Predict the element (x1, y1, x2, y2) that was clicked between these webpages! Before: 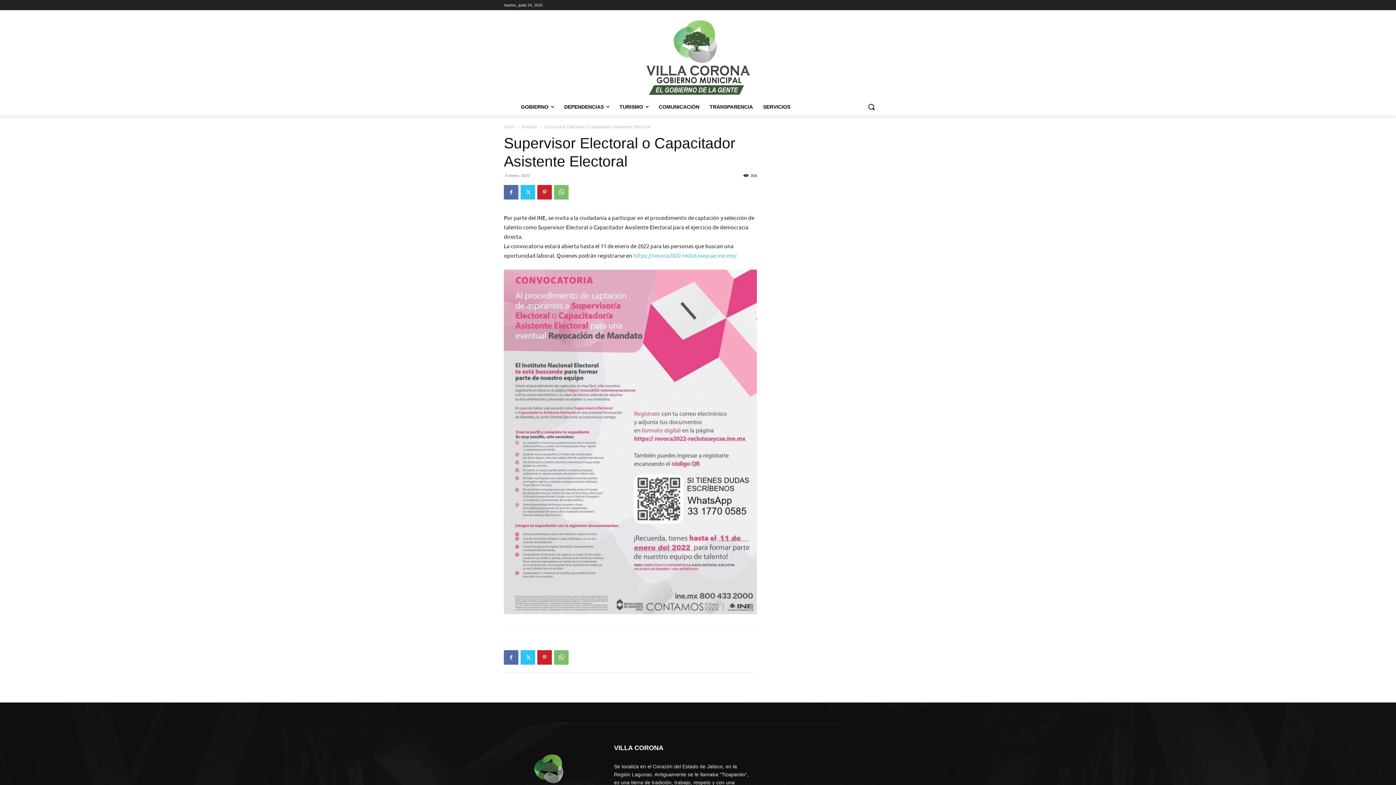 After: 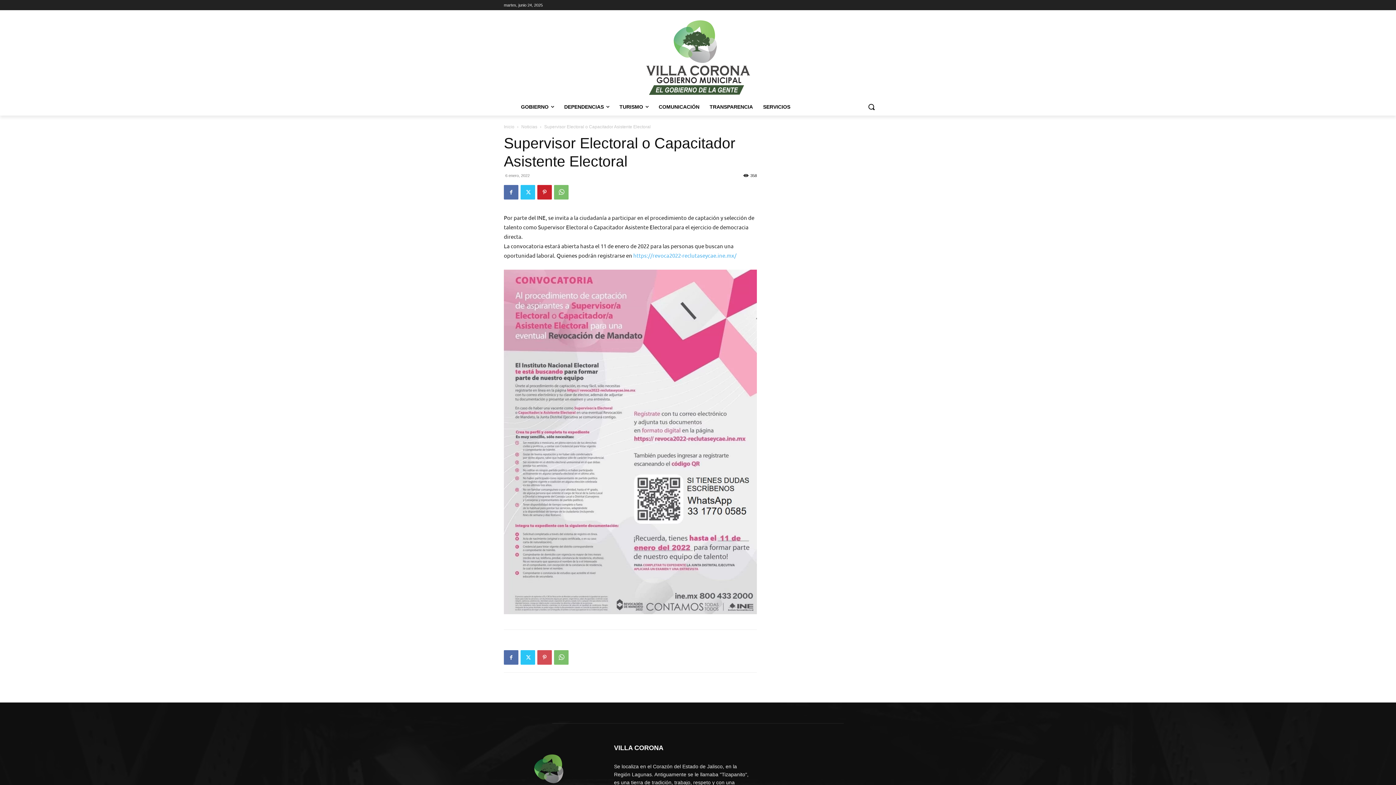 Action: bbox: (537, 650, 552, 665)